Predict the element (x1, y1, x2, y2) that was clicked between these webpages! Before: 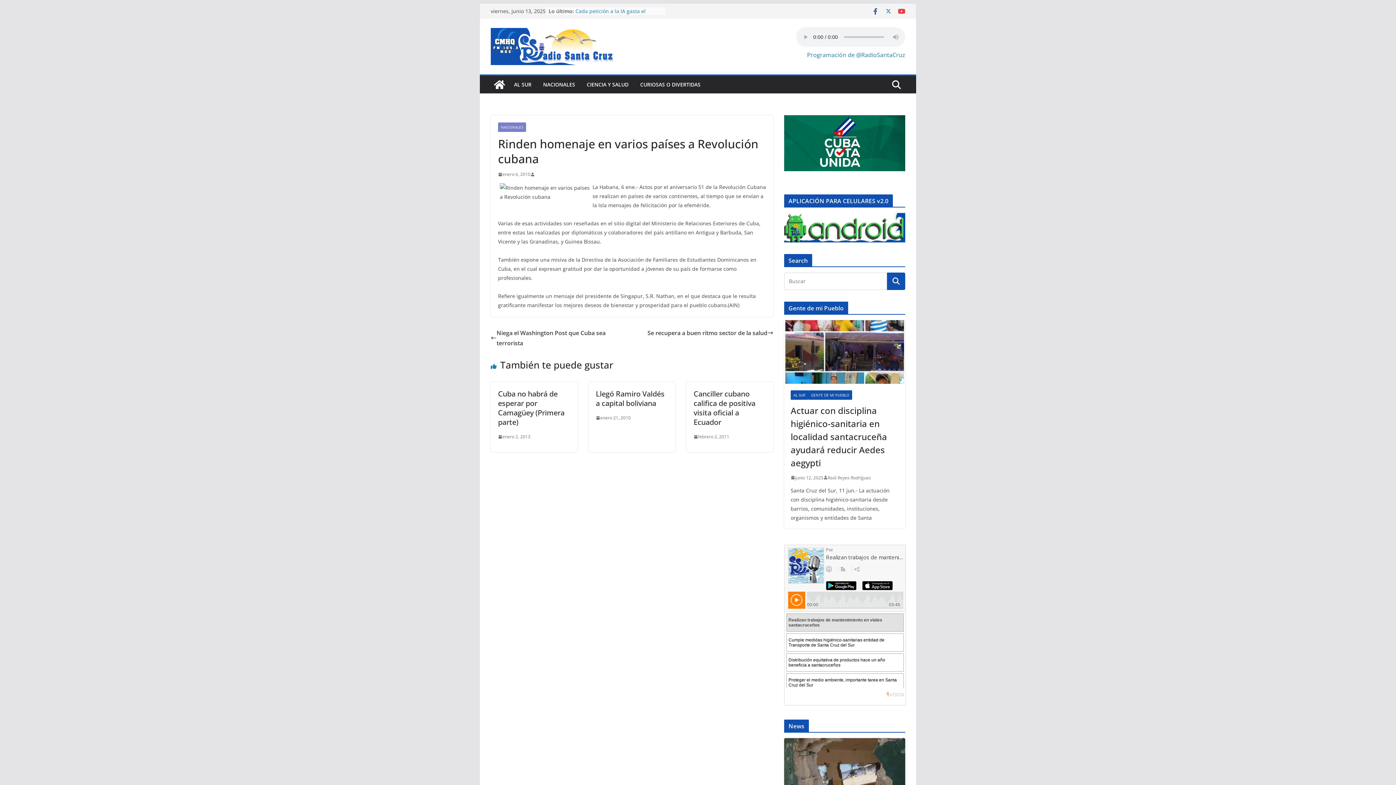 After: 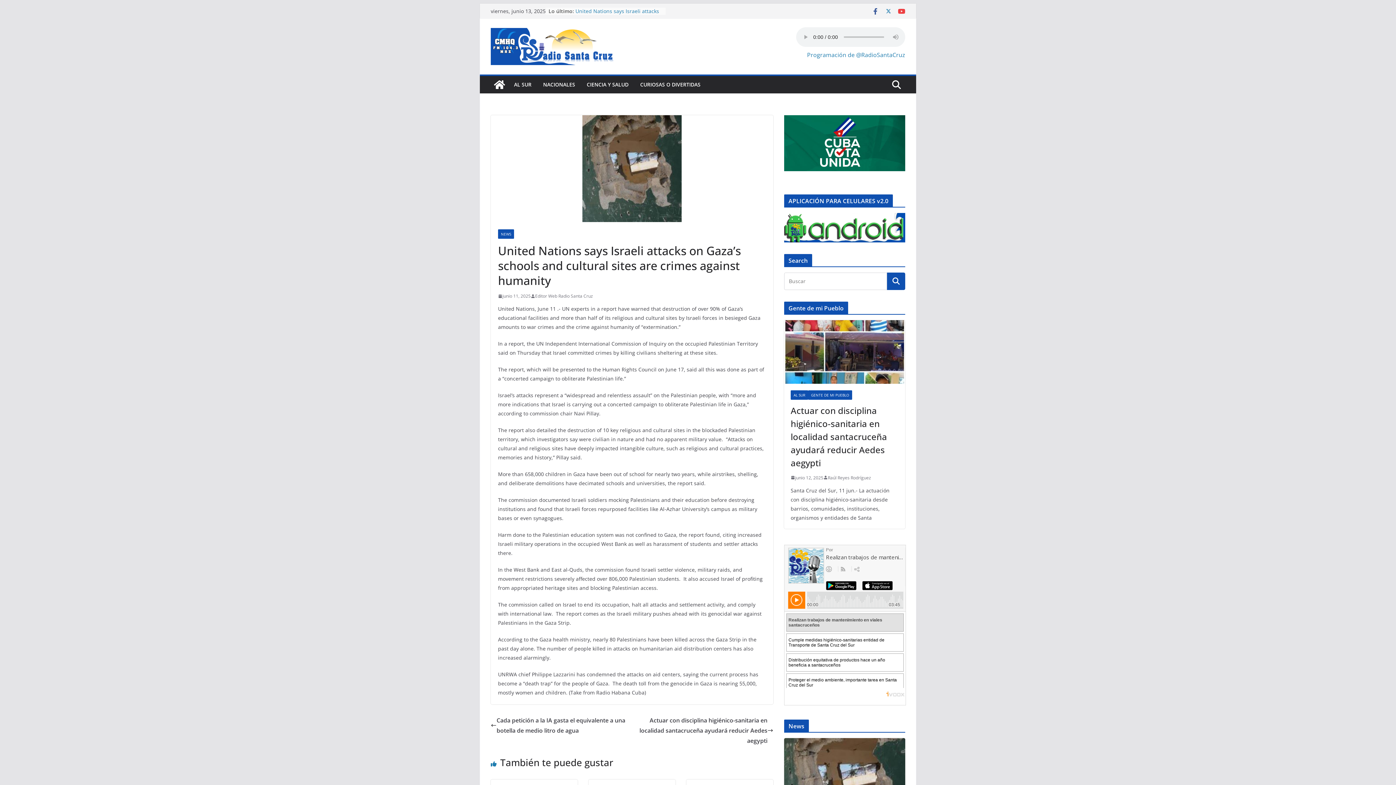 Action: bbox: (784, 738, 905, 829)